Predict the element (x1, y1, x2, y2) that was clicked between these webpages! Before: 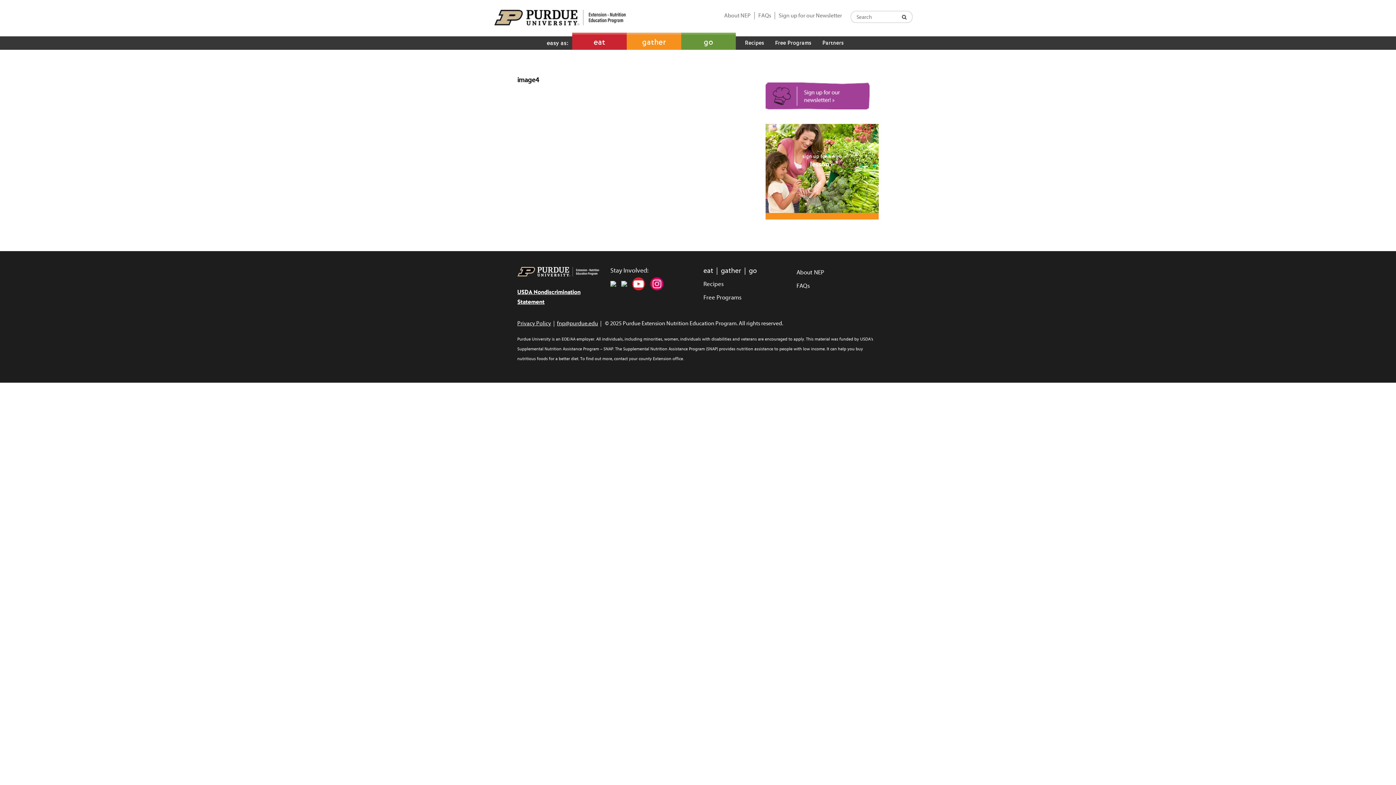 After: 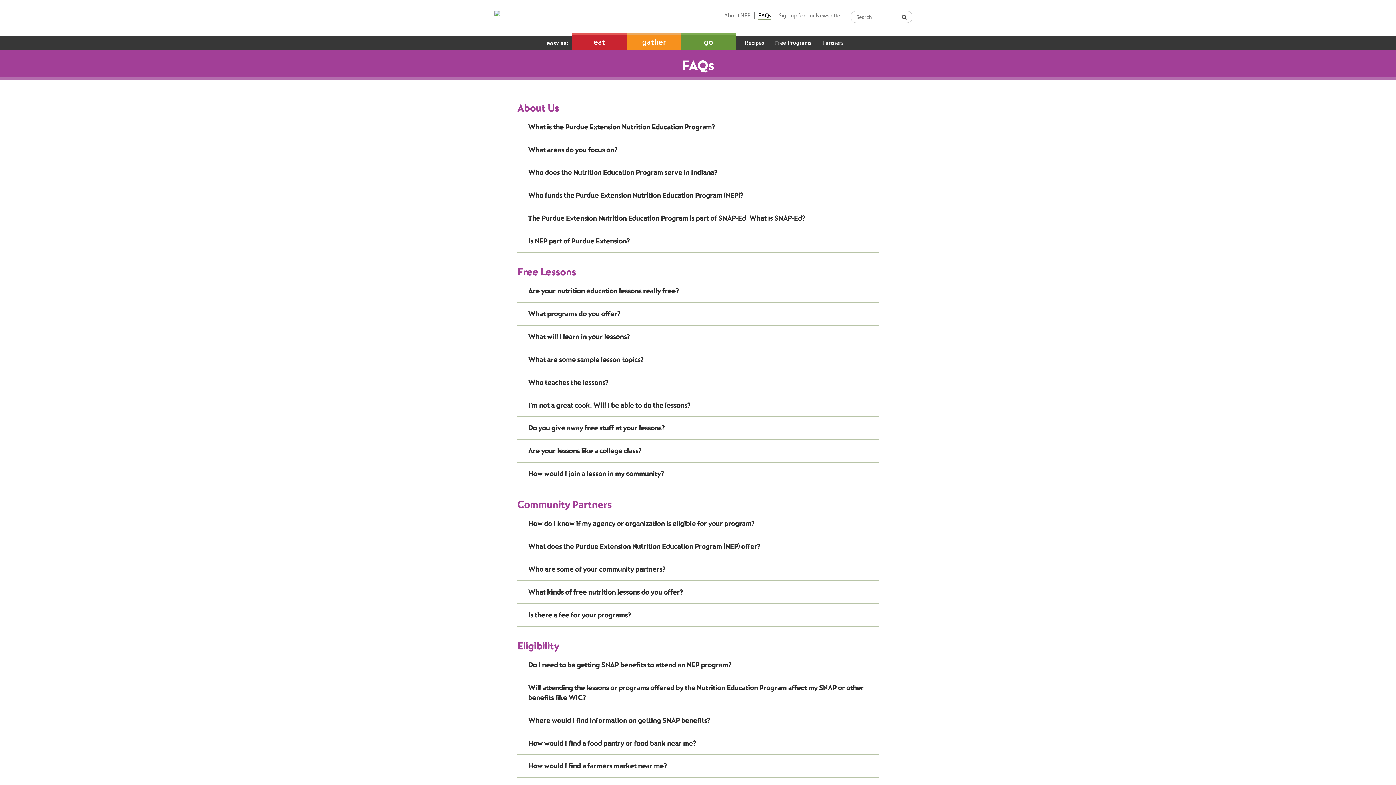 Action: label: FAQs bbox: (754, 12, 775, 19)